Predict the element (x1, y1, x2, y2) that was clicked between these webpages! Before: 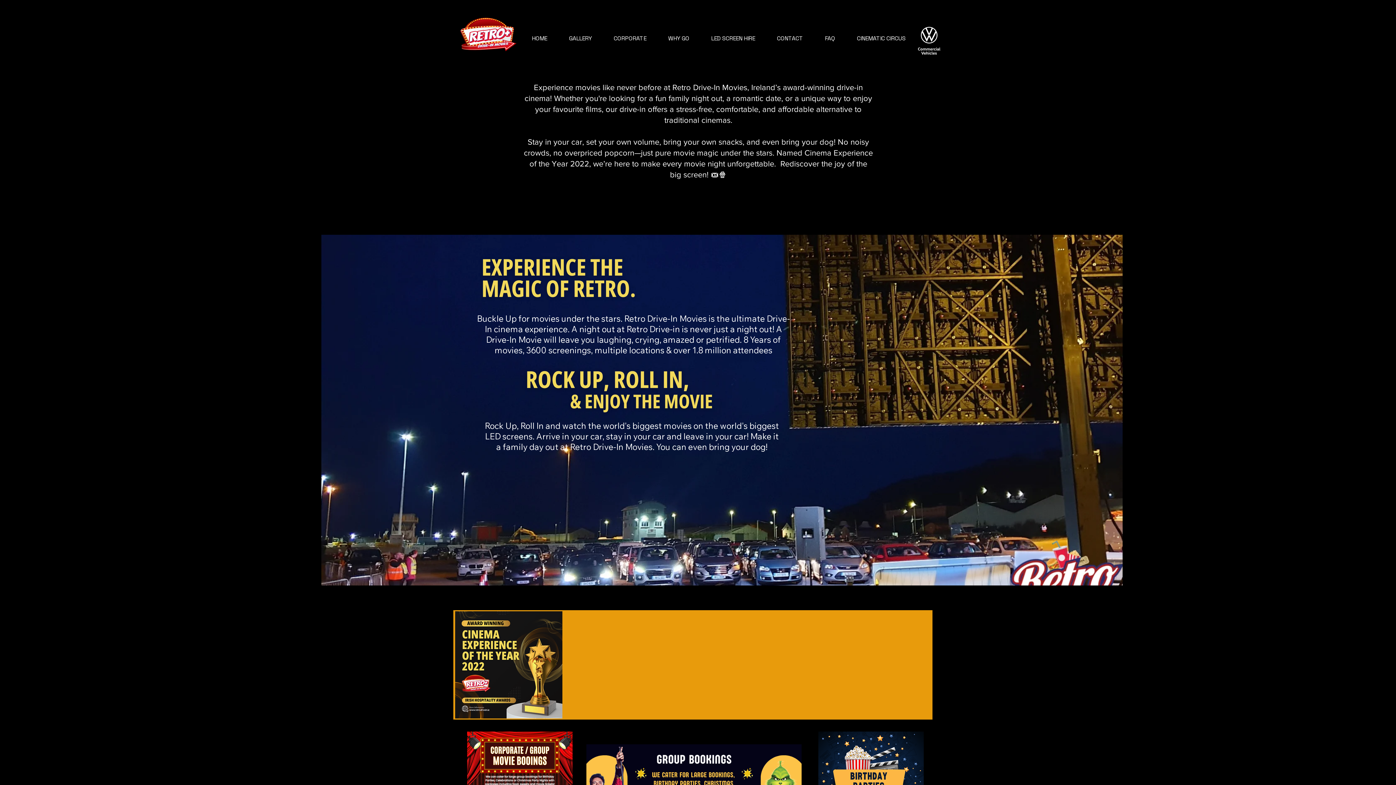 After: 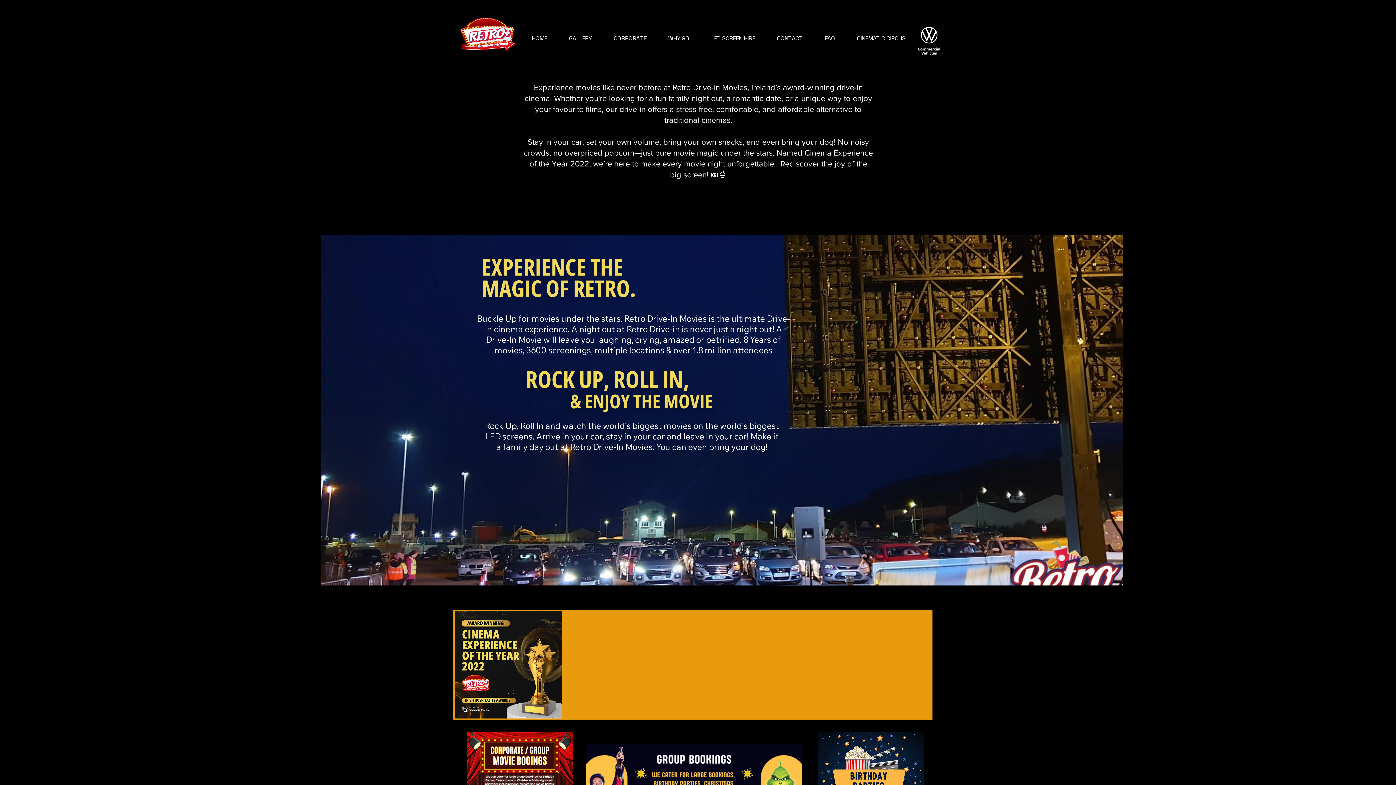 Action: bbox: (911, 22, 947, 58)